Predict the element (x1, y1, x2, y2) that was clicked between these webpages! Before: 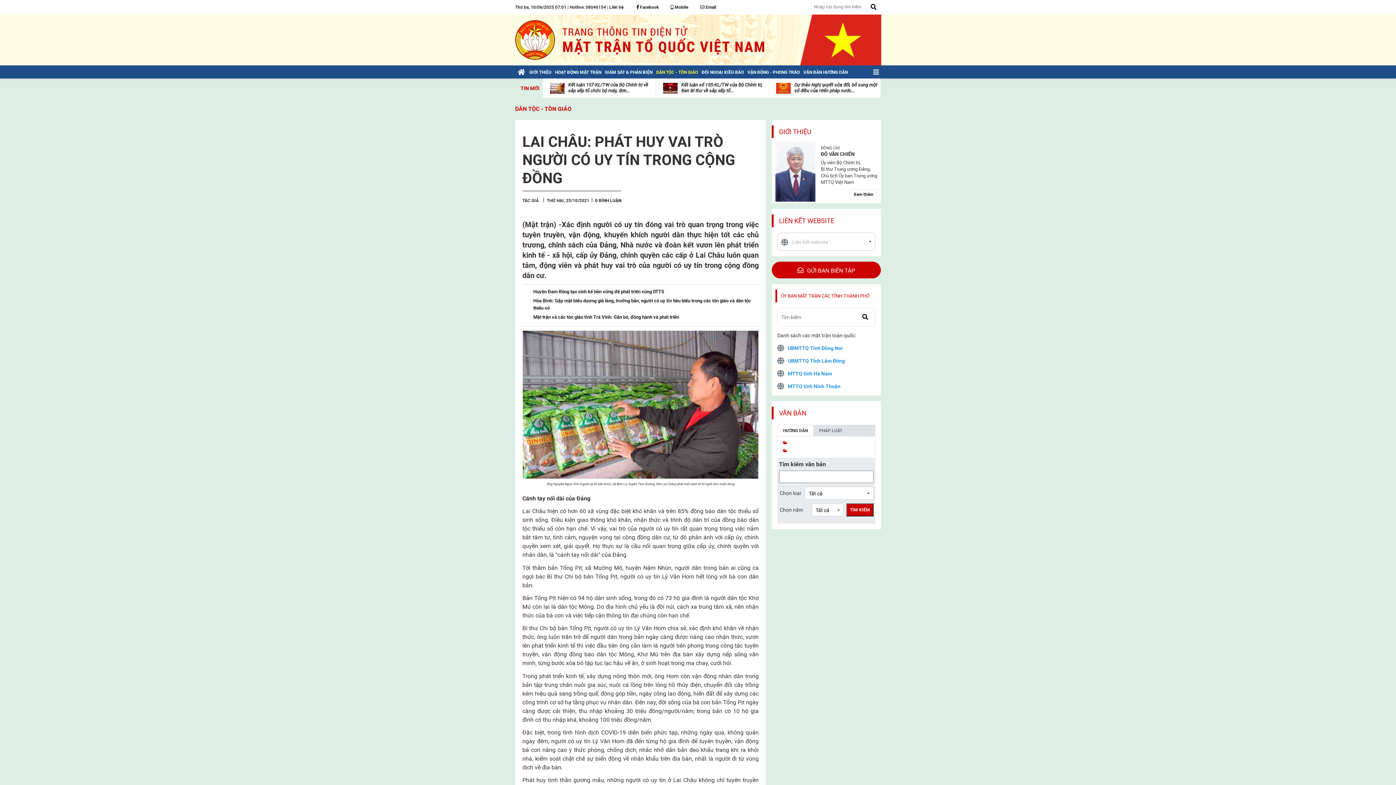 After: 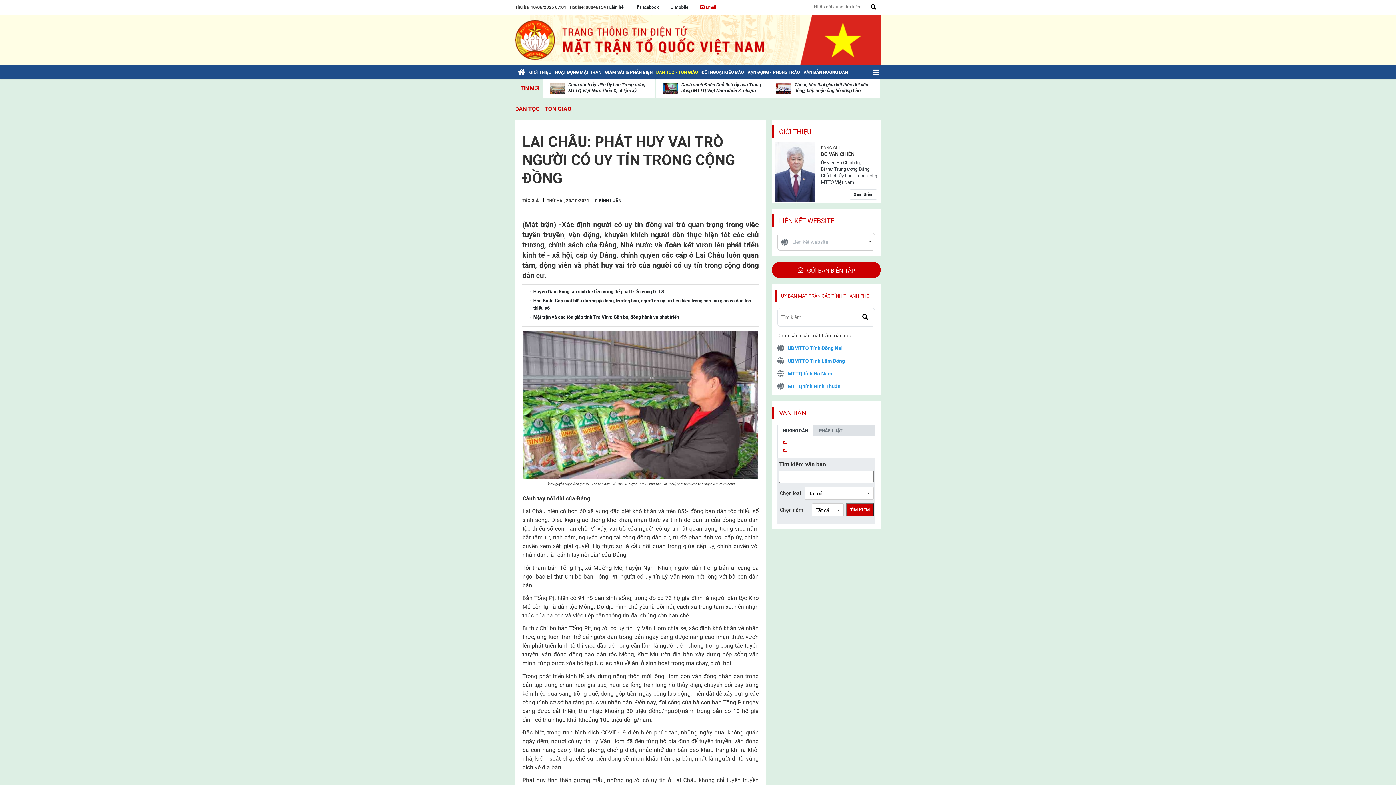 Action: label:  Email bbox: (700, 4, 716, 10)